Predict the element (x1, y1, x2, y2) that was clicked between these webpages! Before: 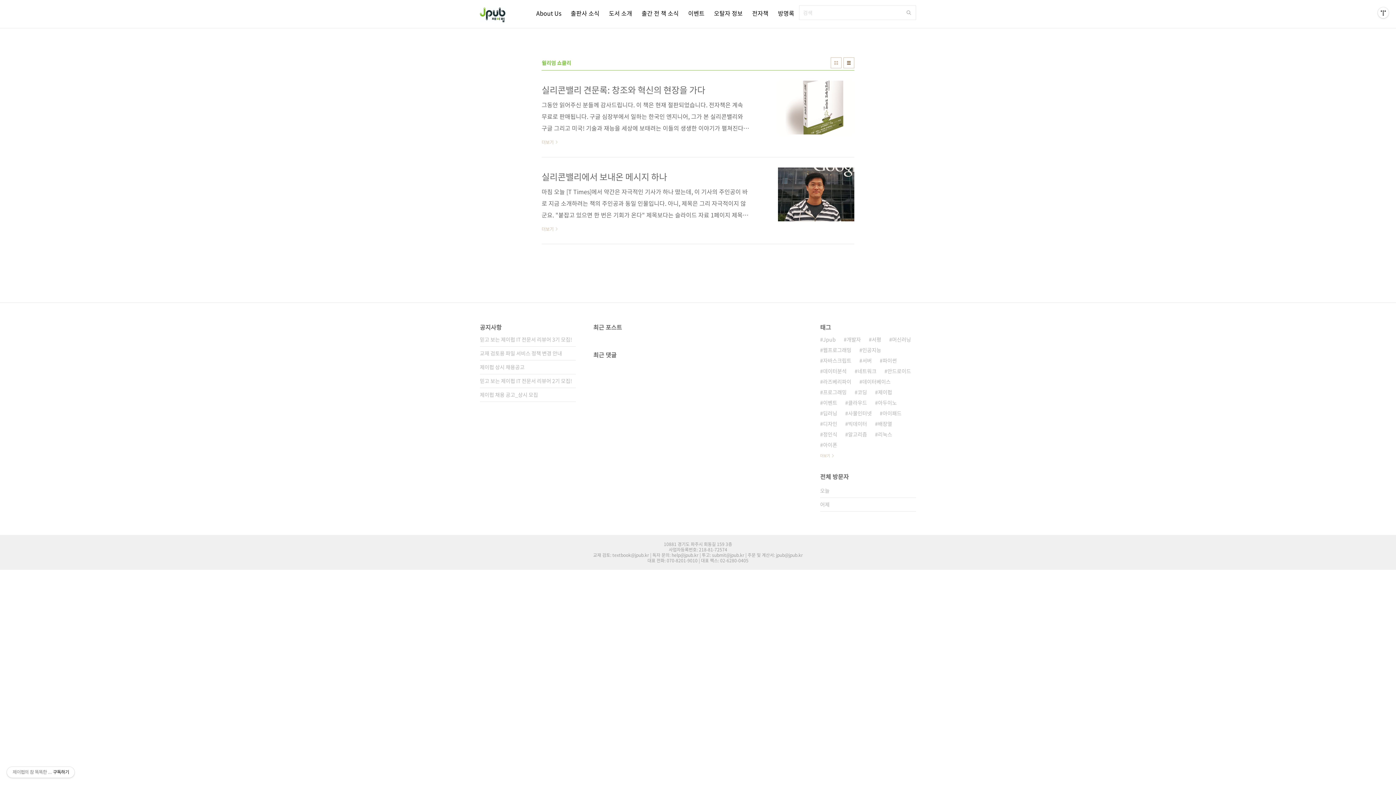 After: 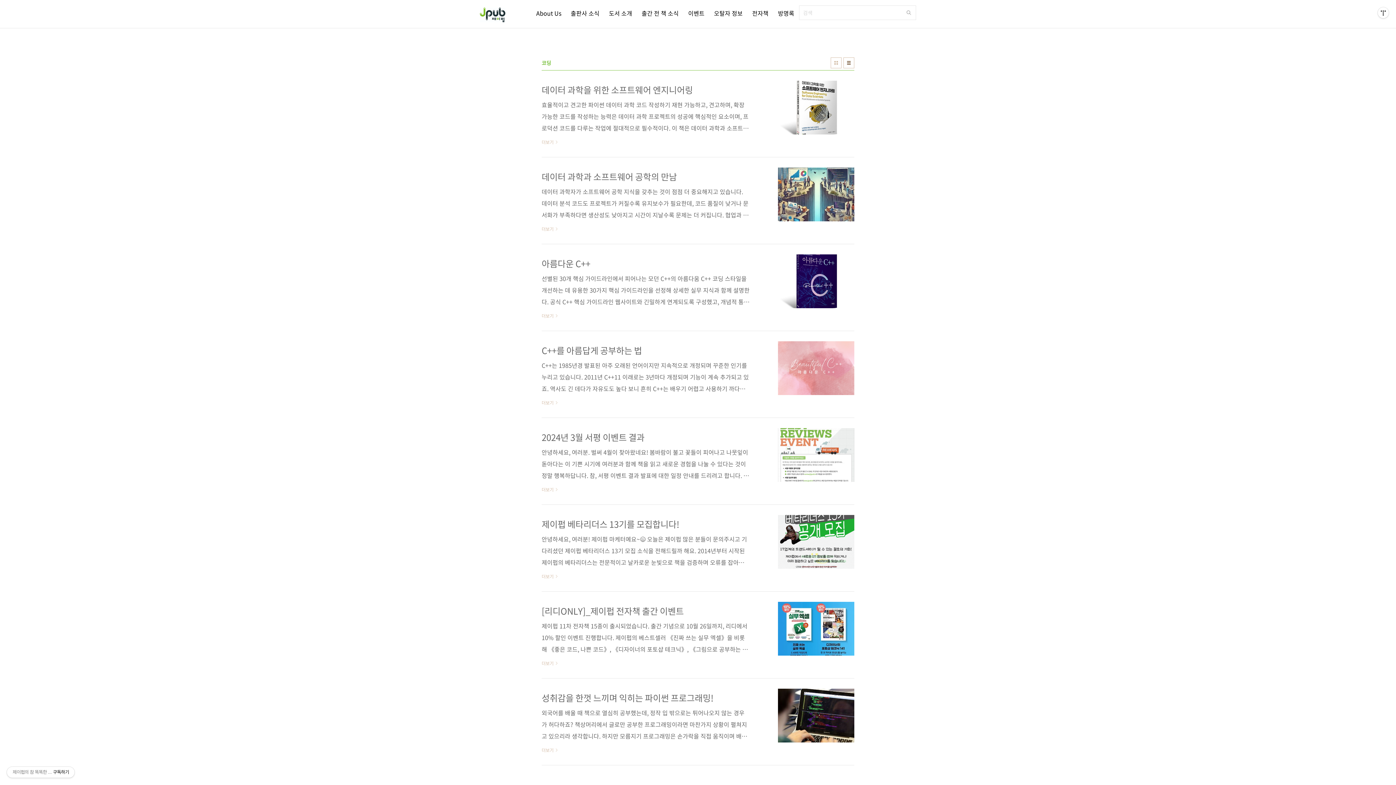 Action: bbox: (854, 387, 867, 397) label: 코딩